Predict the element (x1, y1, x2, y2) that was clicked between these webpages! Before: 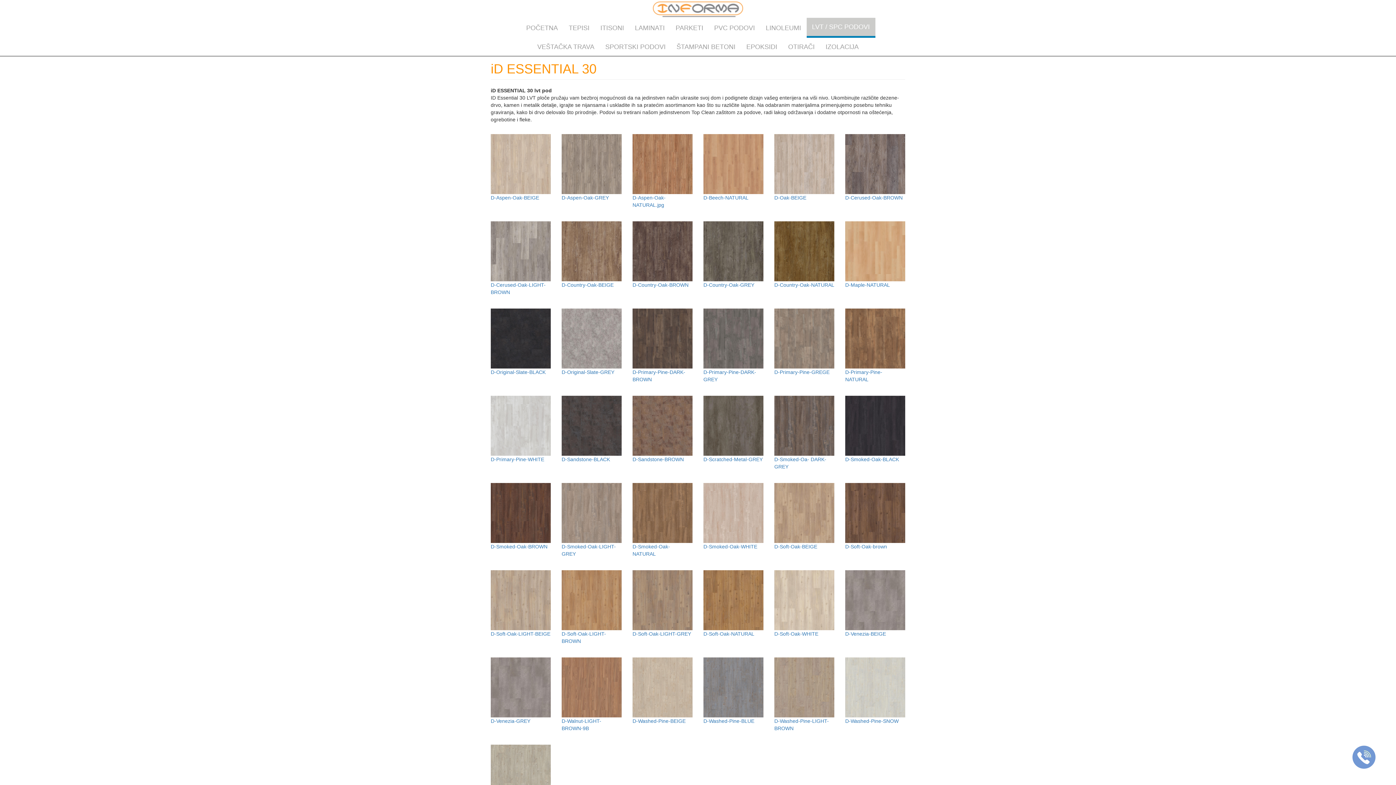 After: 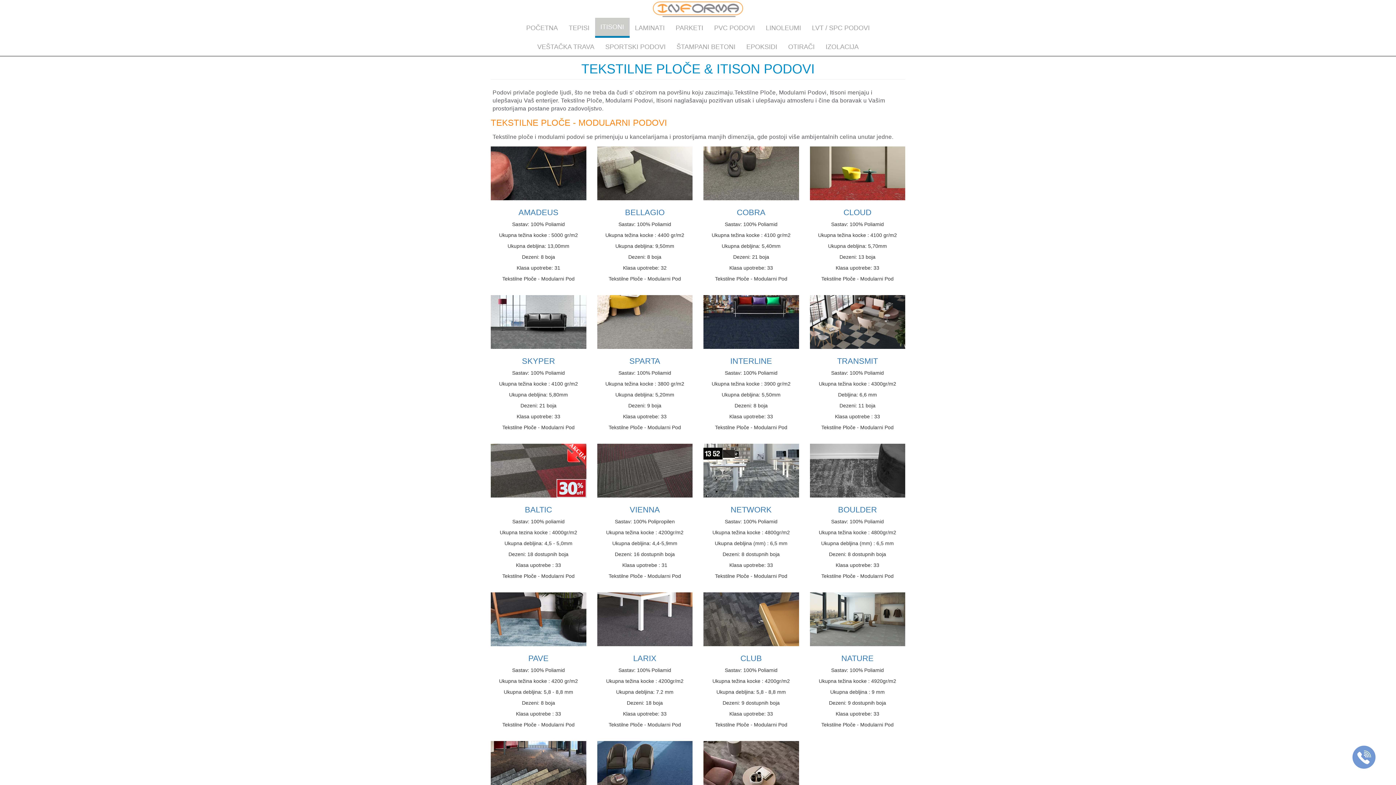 Action: bbox: (595, 18, 629, 36) label: ITISONI